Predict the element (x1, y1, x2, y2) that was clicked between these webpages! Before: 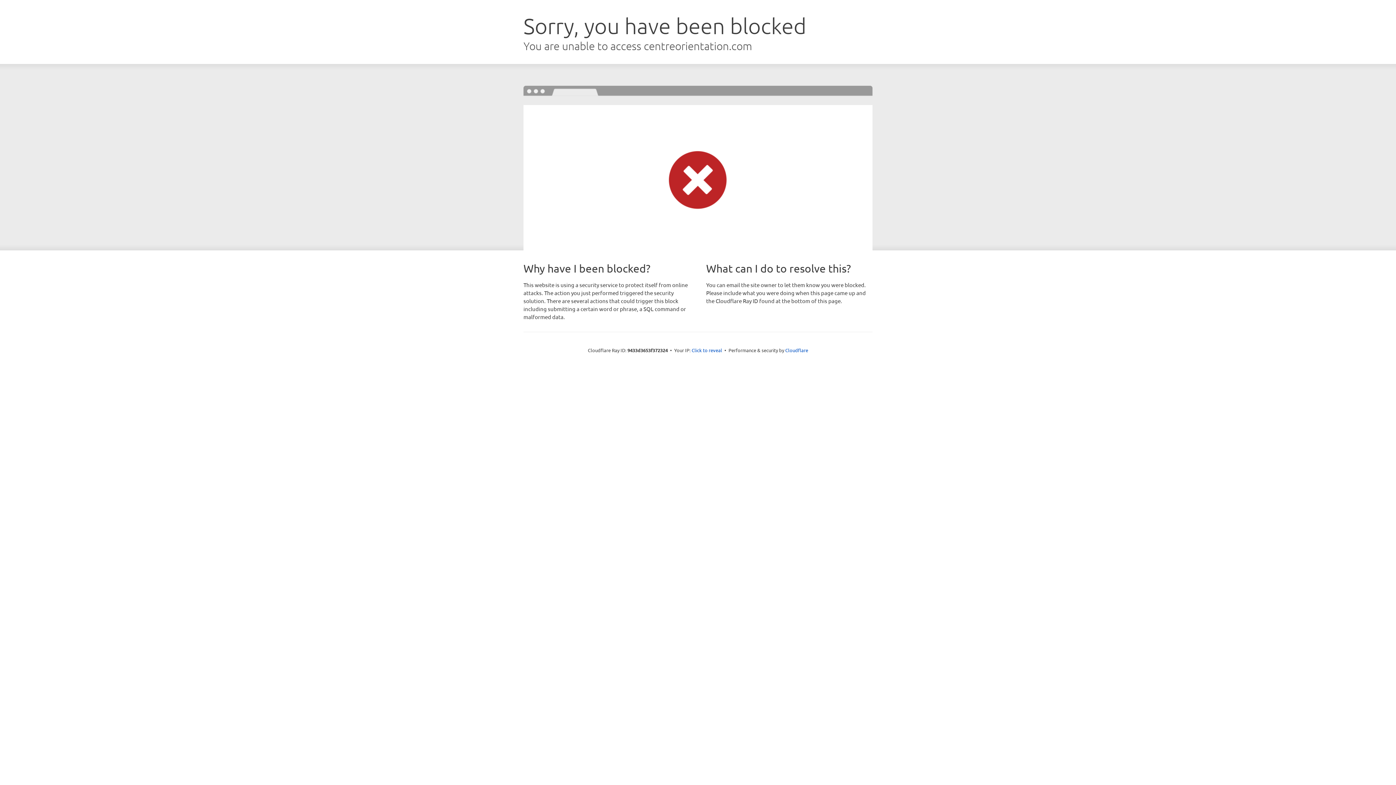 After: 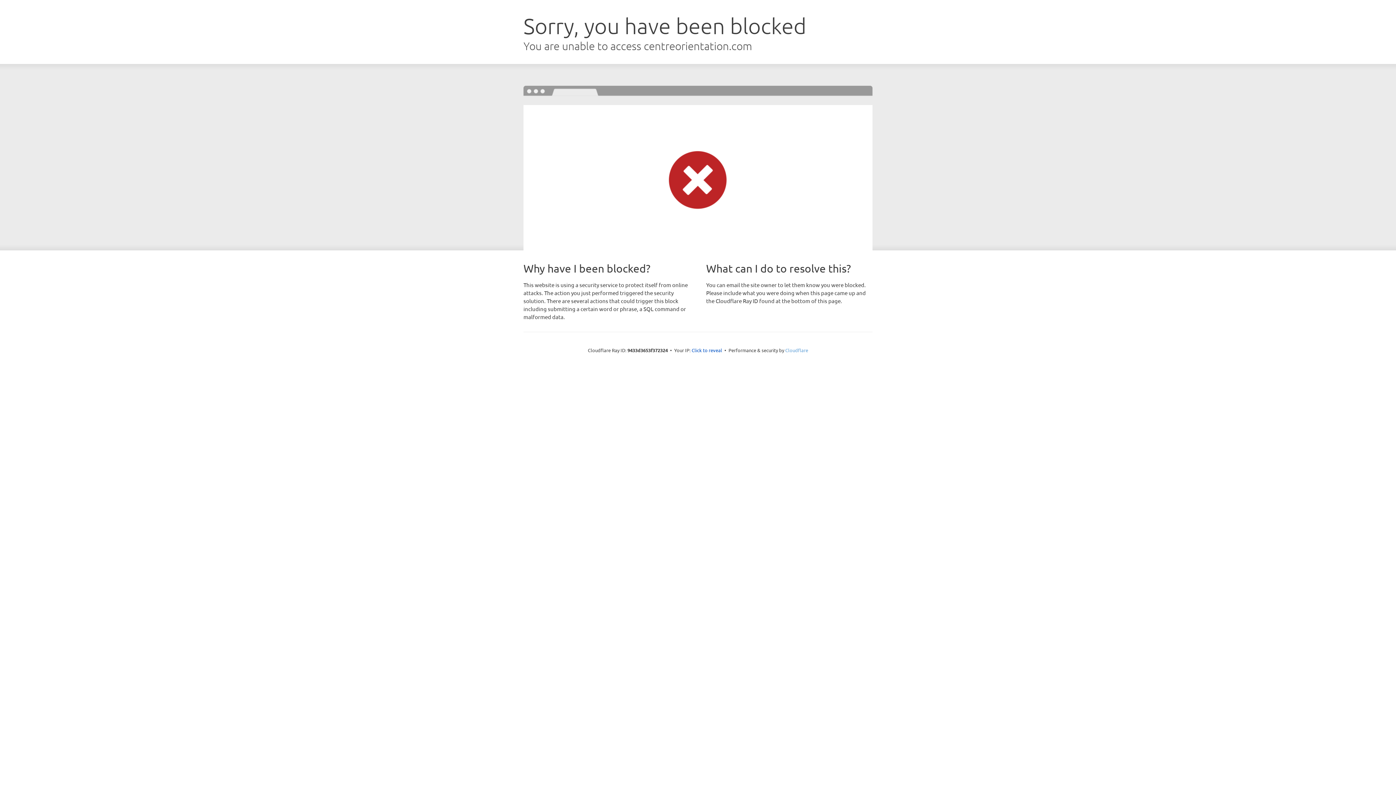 Action: bbox: (785, 347, 808, 353) label: Cloudflare